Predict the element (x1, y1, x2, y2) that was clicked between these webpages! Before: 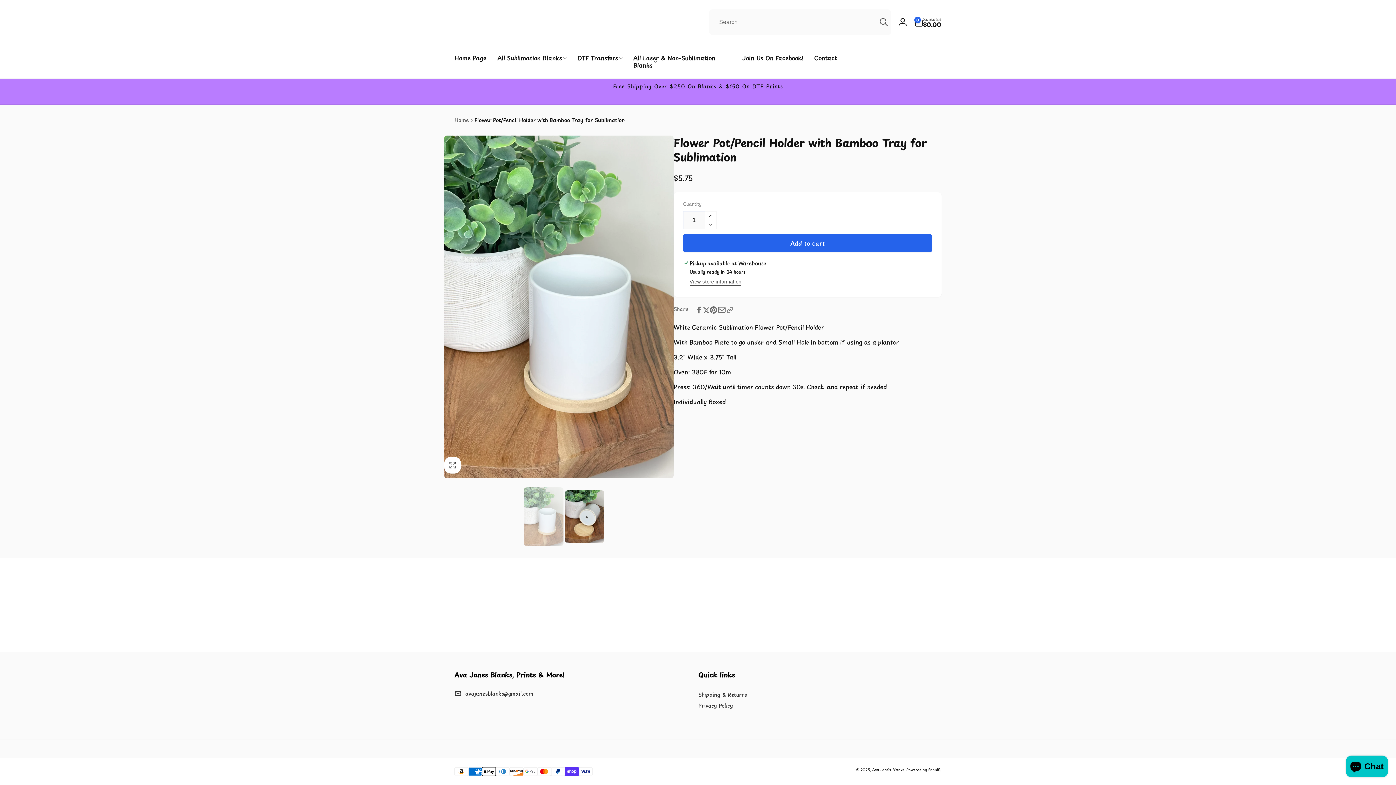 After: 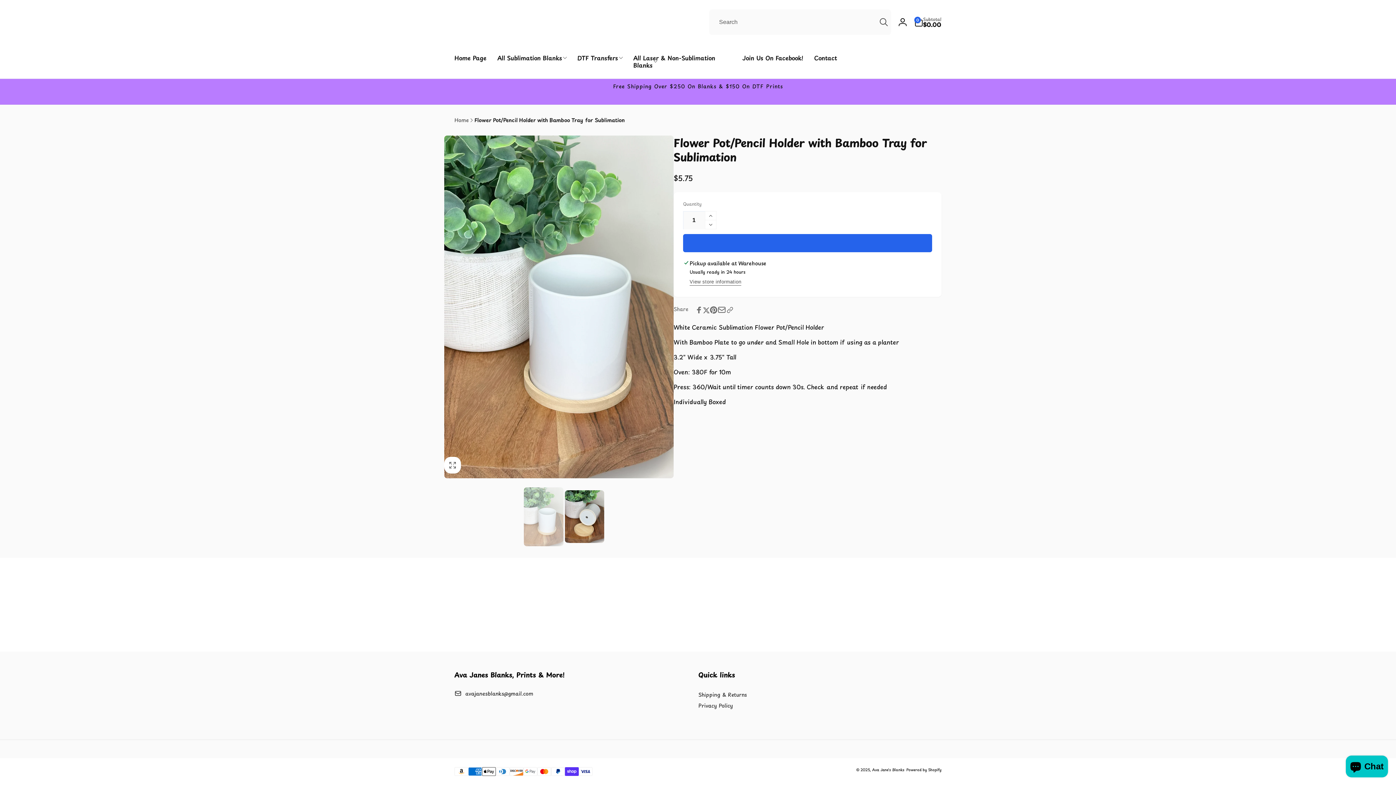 Action: label: Add to cart bbox: (683, 234, 932, 252)